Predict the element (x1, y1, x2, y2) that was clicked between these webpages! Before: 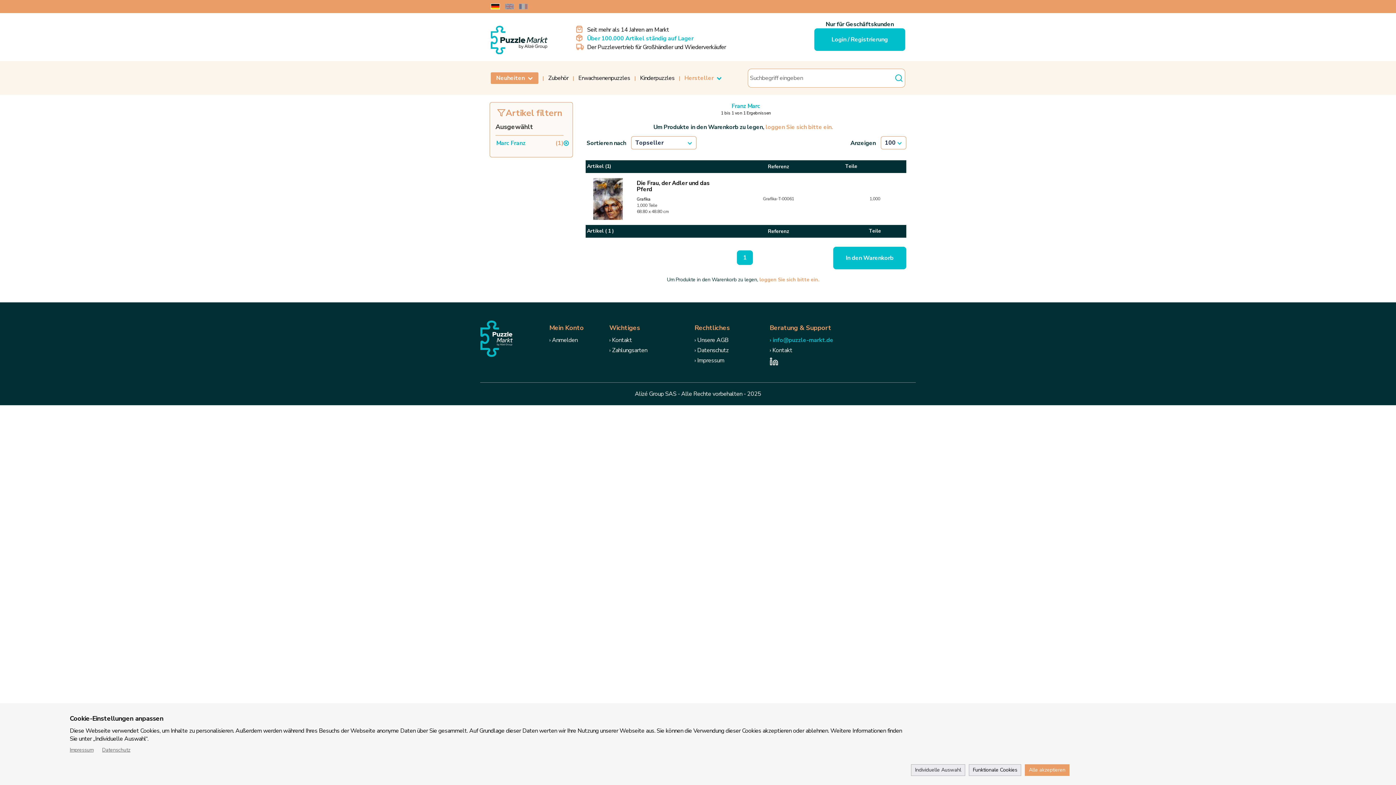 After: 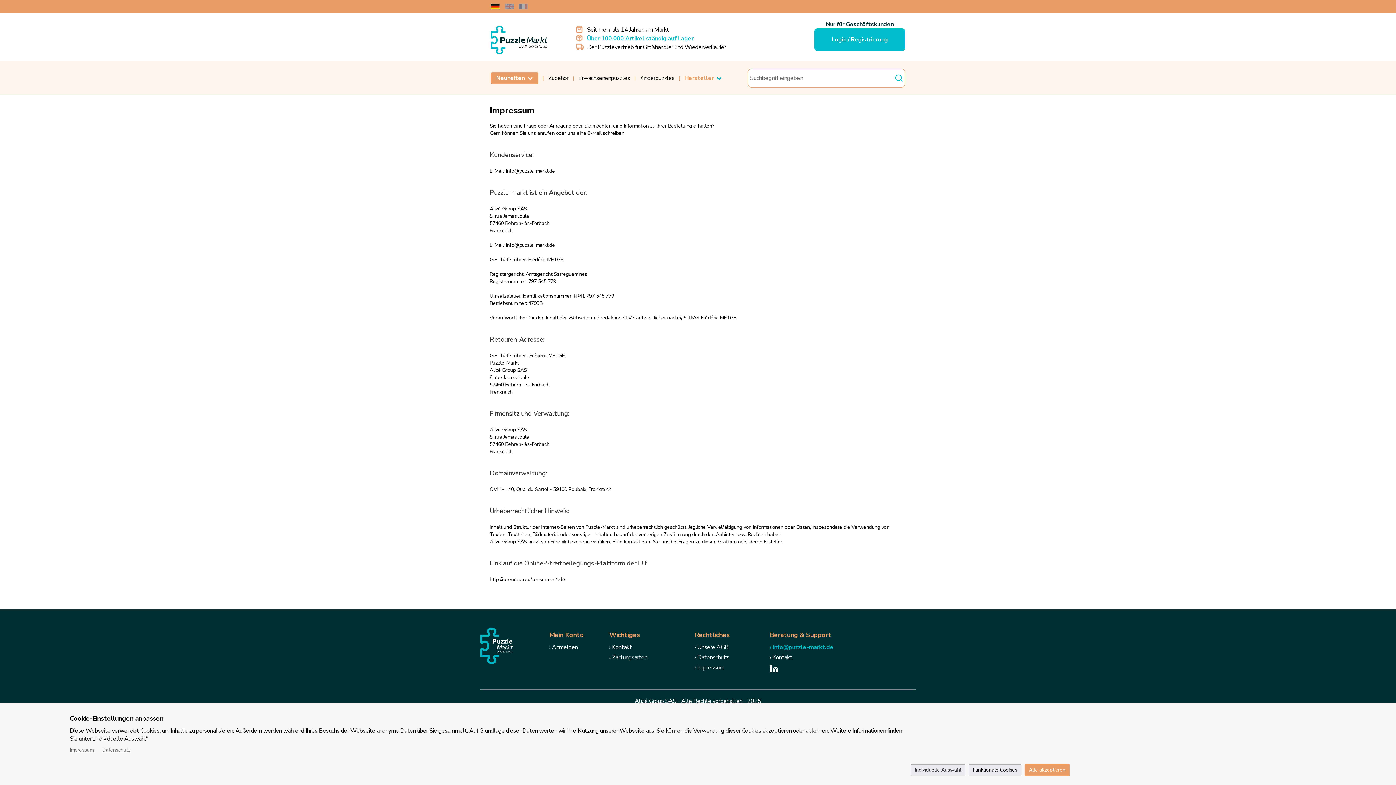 Action: bbox: (69, 746, 93, 753) label: Impressum